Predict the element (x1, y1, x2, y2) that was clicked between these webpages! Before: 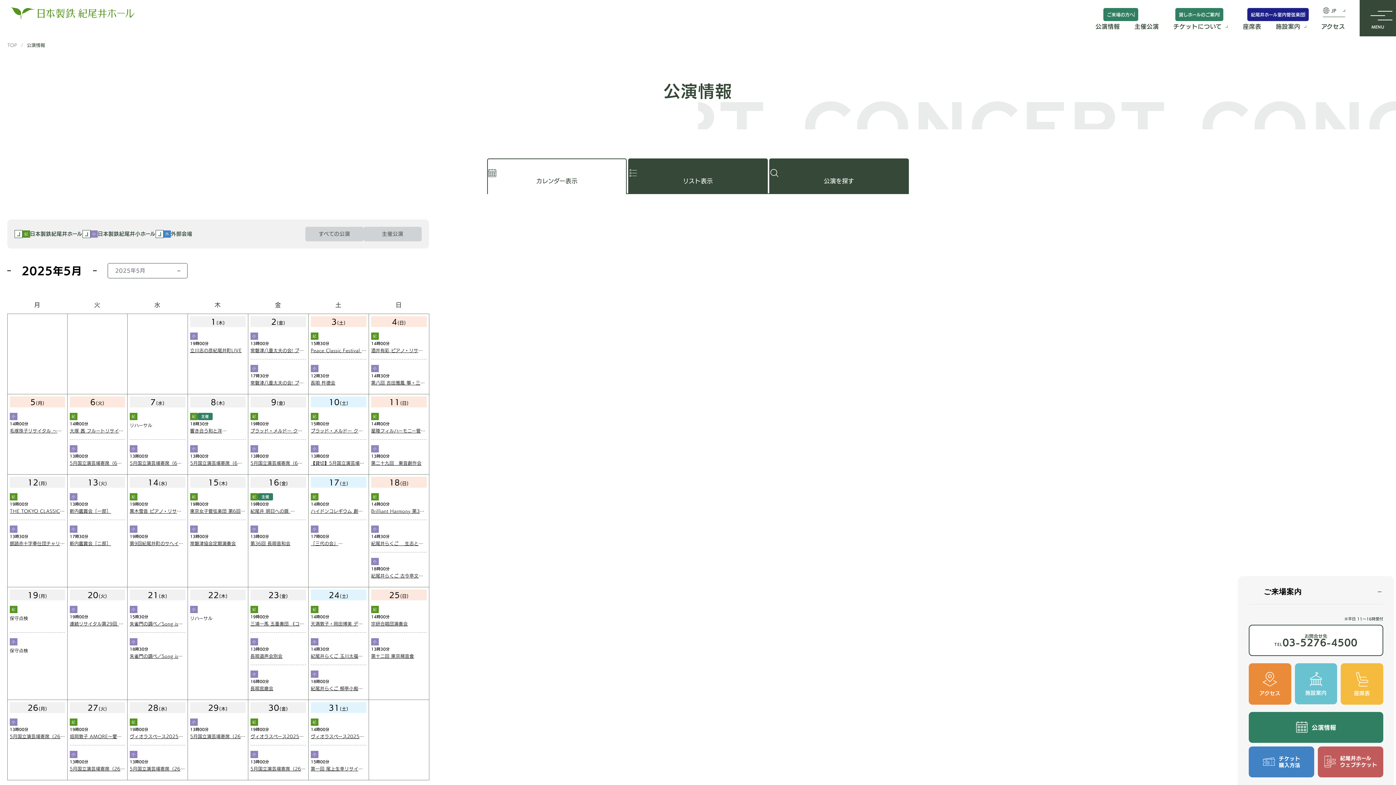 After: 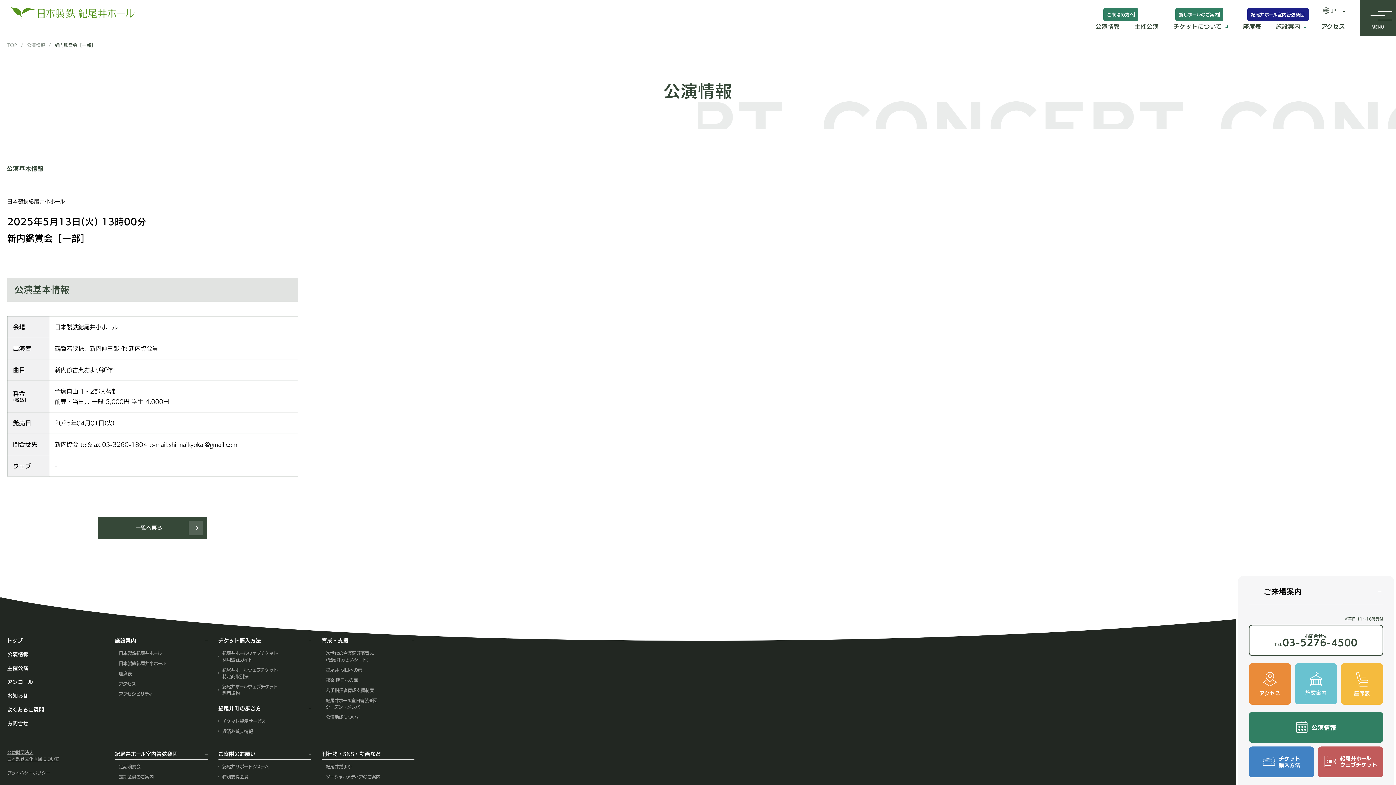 Action: label: 新内鑑賞会［一部］ bbox: (69, 508, 125, 514)